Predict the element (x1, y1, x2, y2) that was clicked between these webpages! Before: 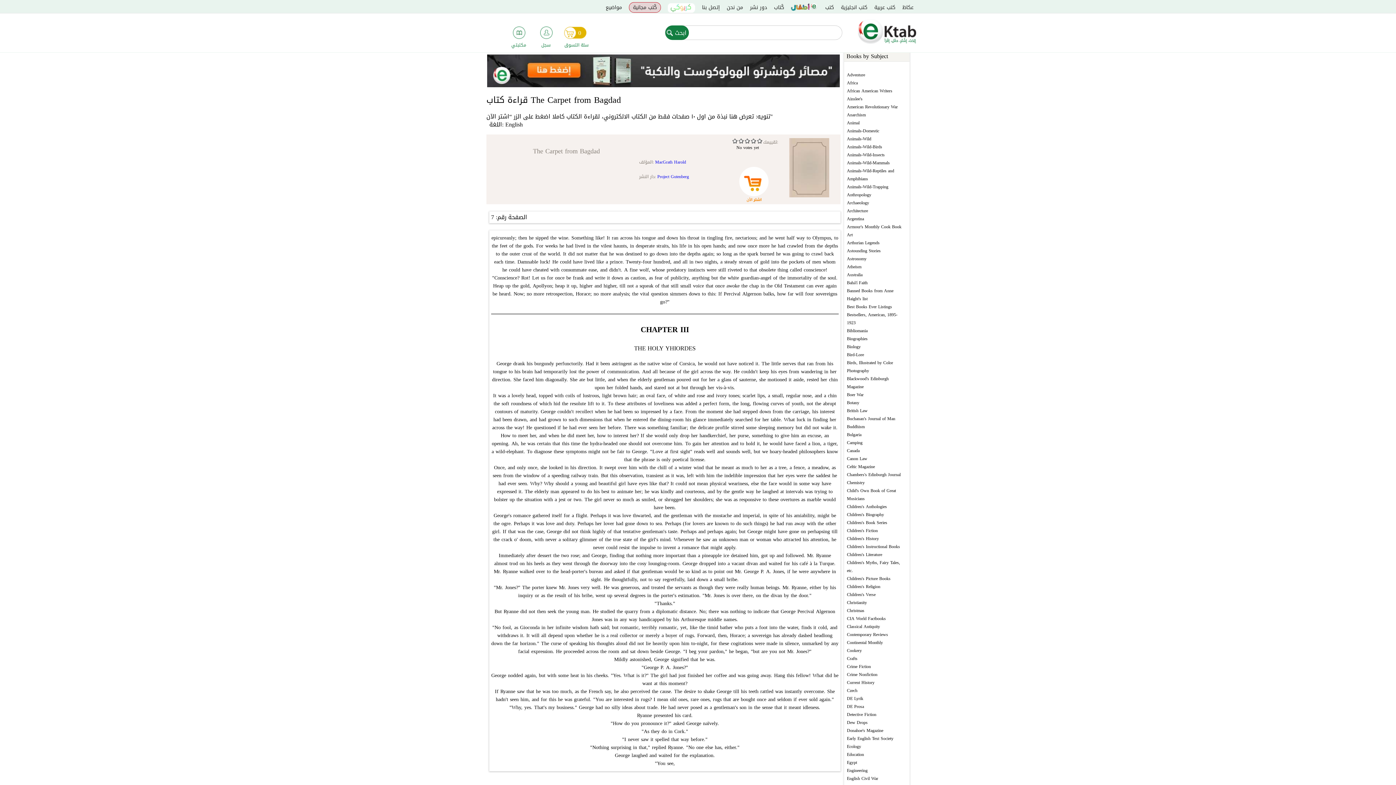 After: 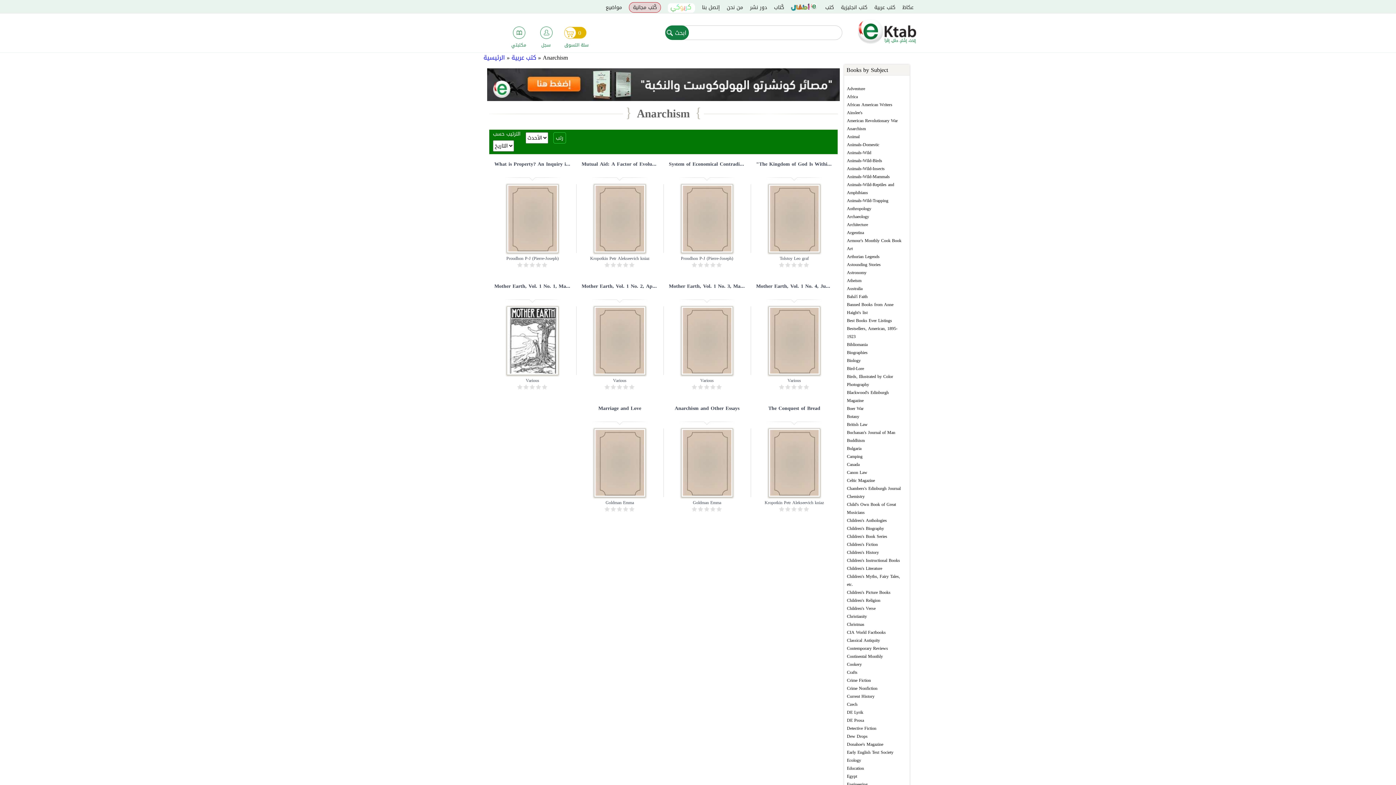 Action: label: Anarchism bbox: (847, 110, 866, 118)